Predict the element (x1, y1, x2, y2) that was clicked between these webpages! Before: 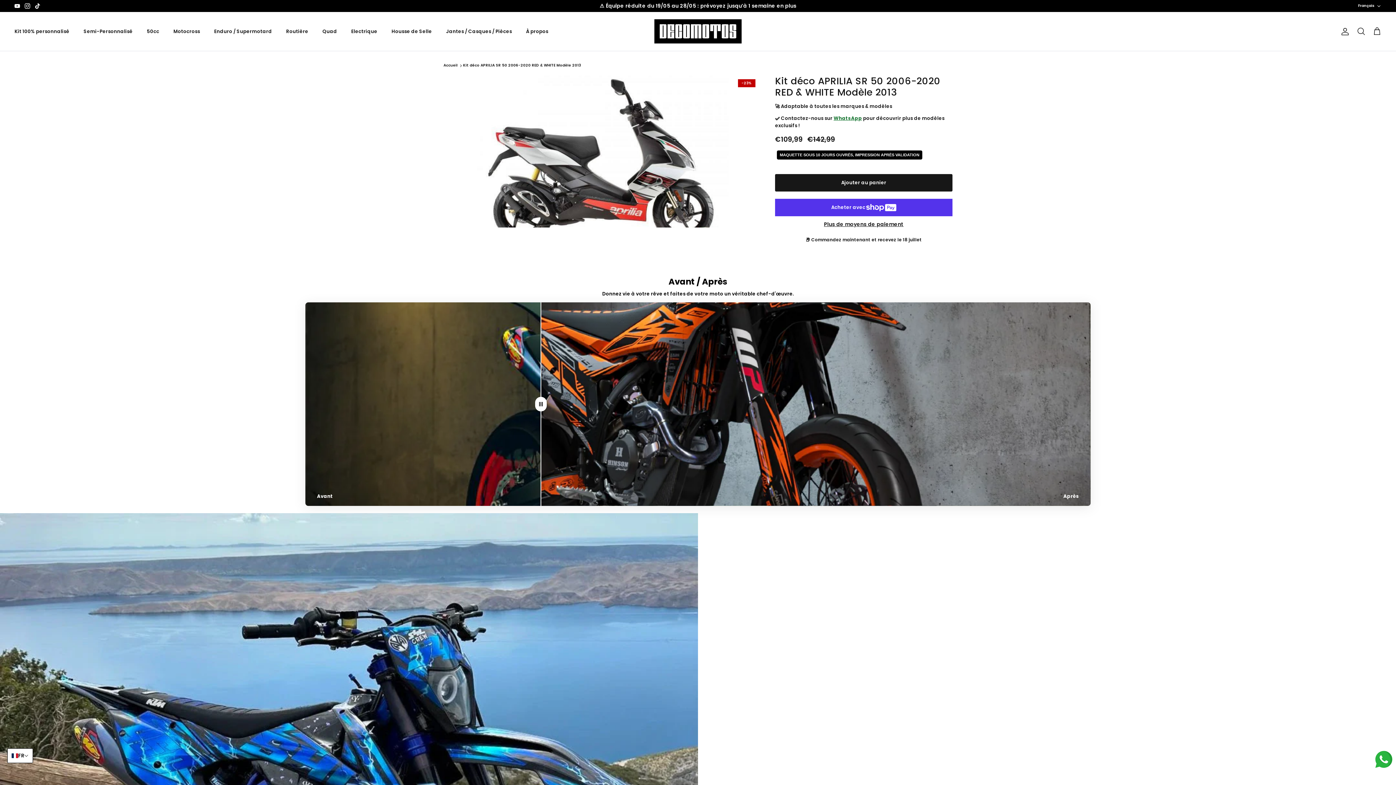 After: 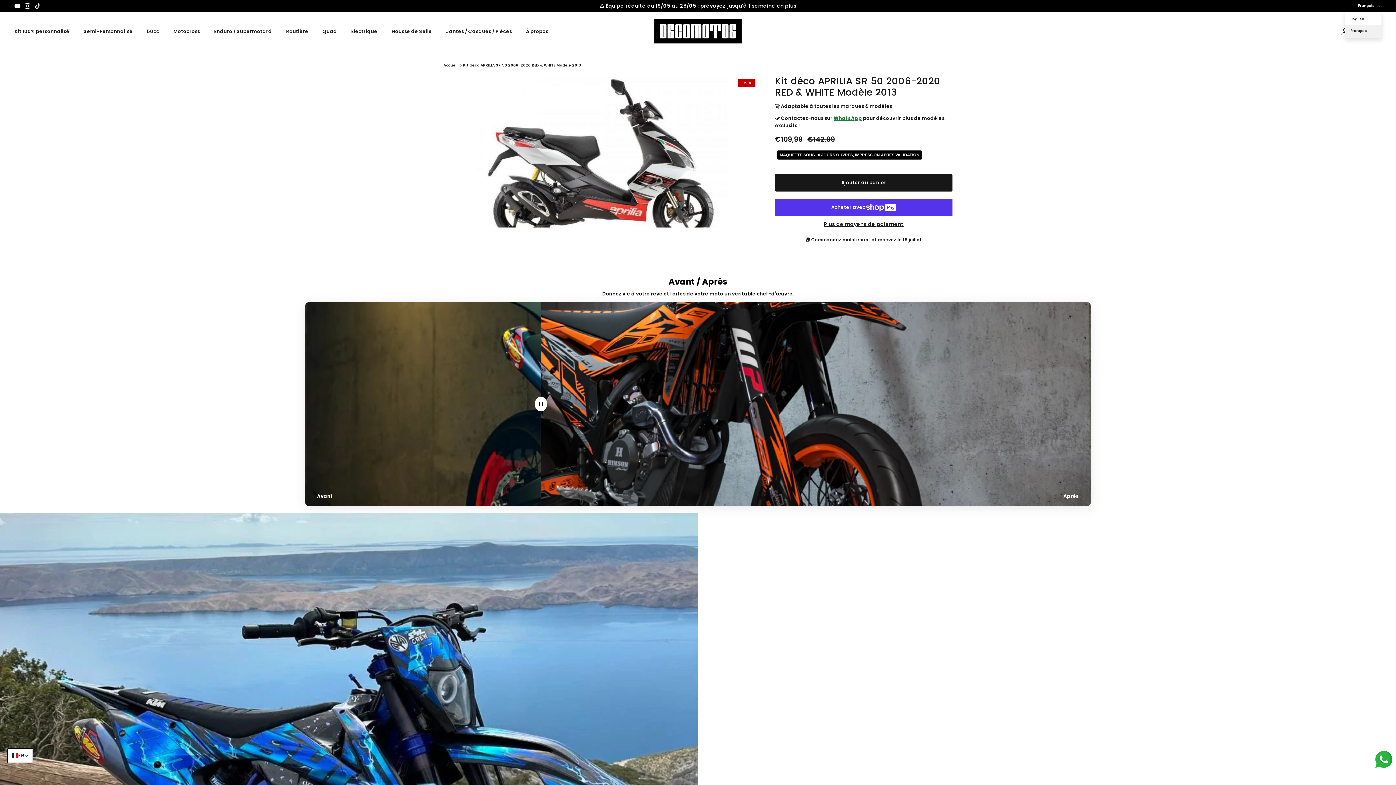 Action: label: Français bbox: (1358, 0, 1381, 11)